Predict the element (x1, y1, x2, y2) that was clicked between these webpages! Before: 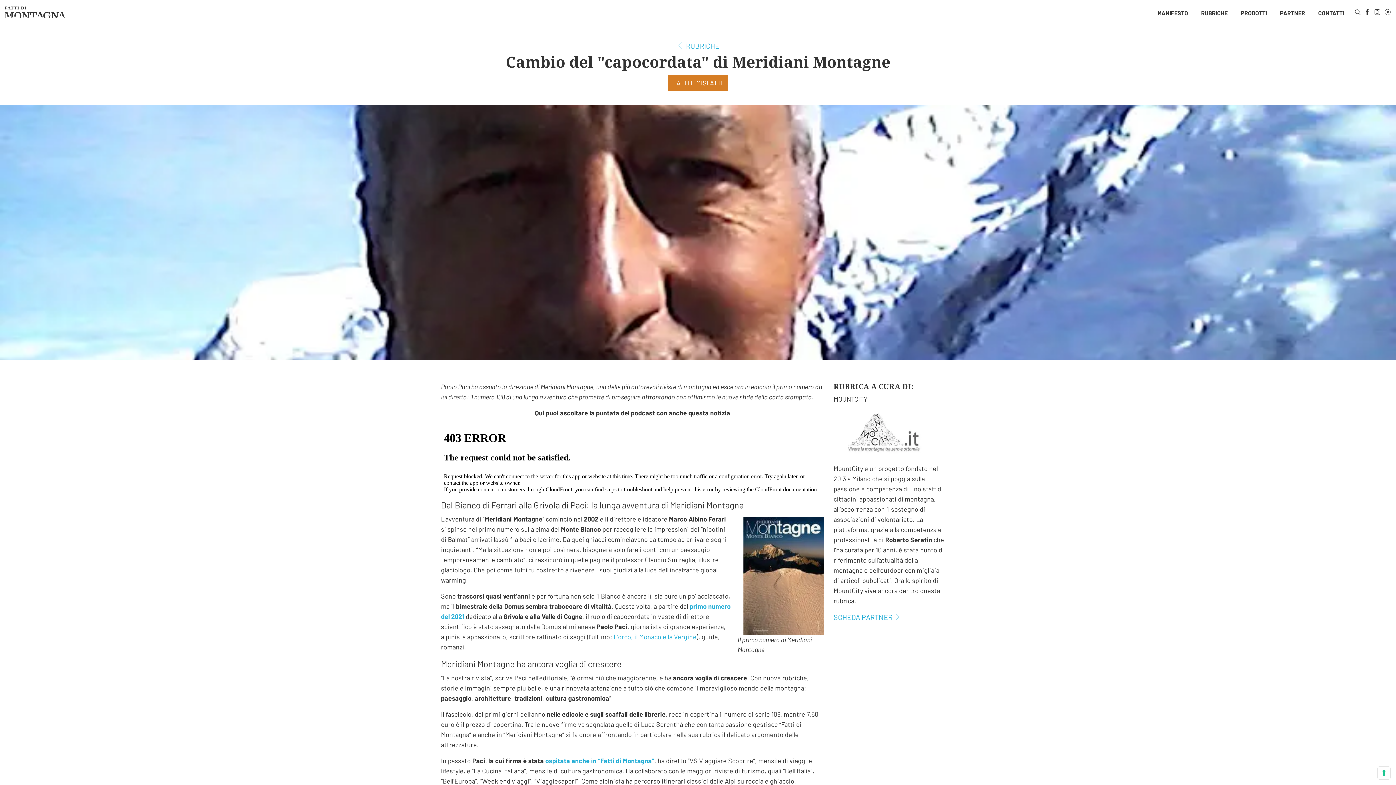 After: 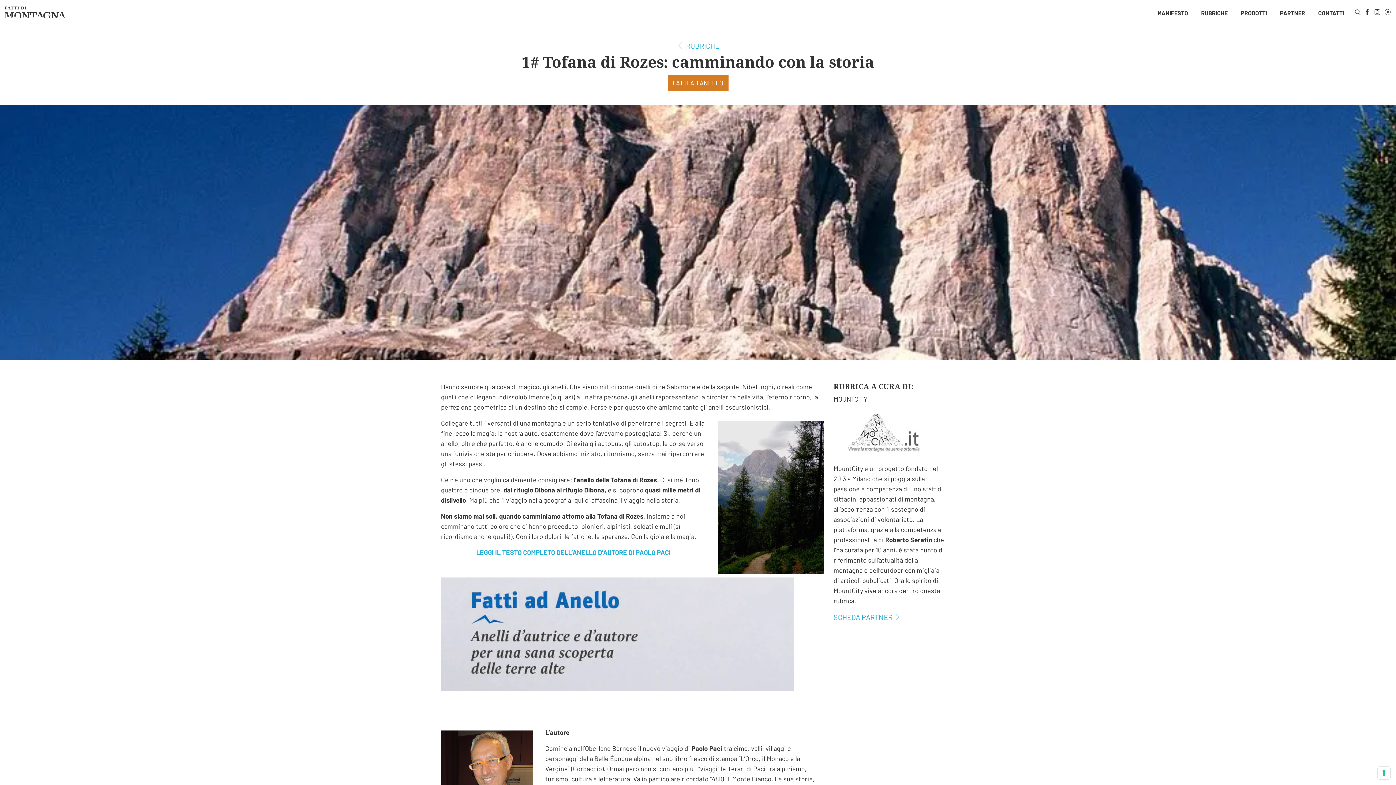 Action: bbox: (545, 757, 654, 765) label: ospitata anche in “Fatti di Montagna”